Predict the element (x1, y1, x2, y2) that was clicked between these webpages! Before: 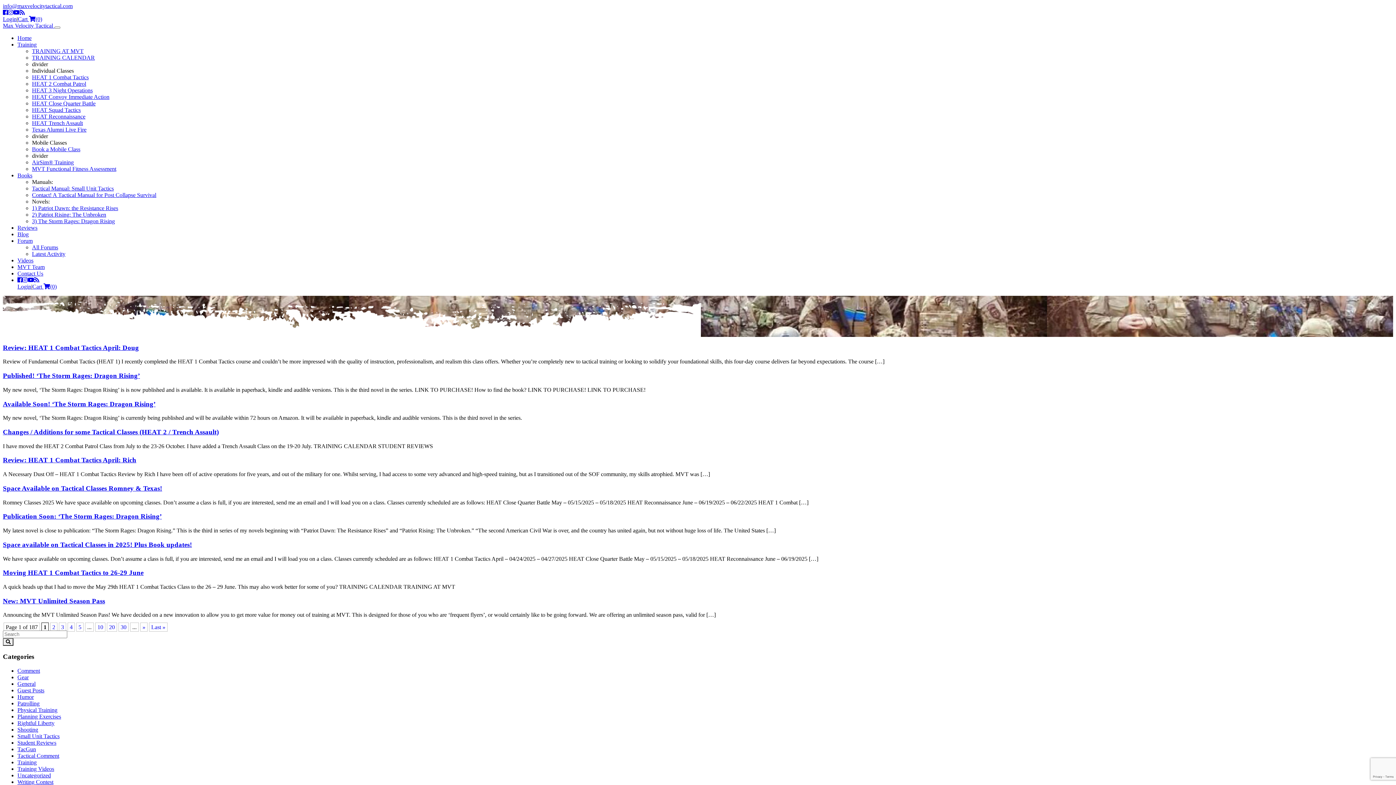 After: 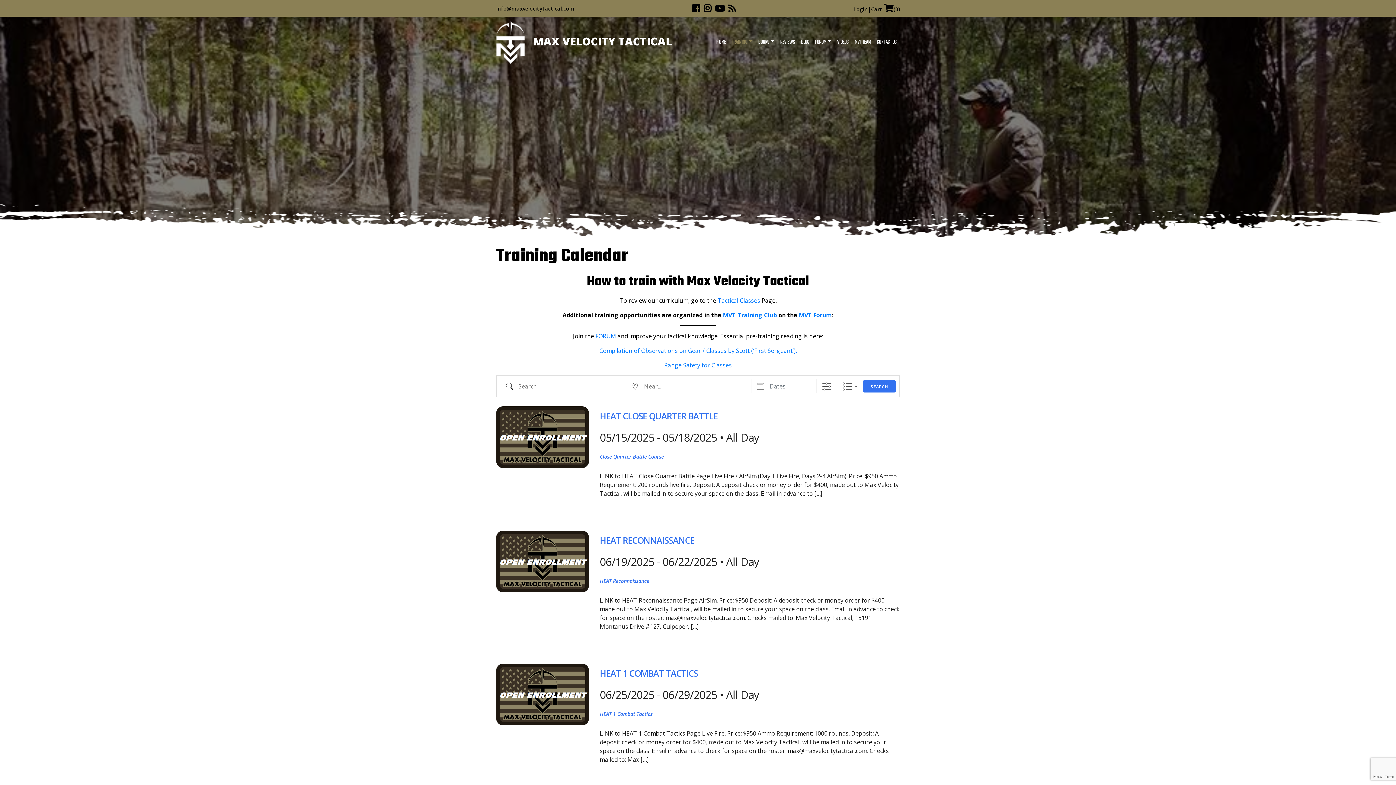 Action: label: TRAINING CALENDAR bbox: (32, 54, 94, 60)